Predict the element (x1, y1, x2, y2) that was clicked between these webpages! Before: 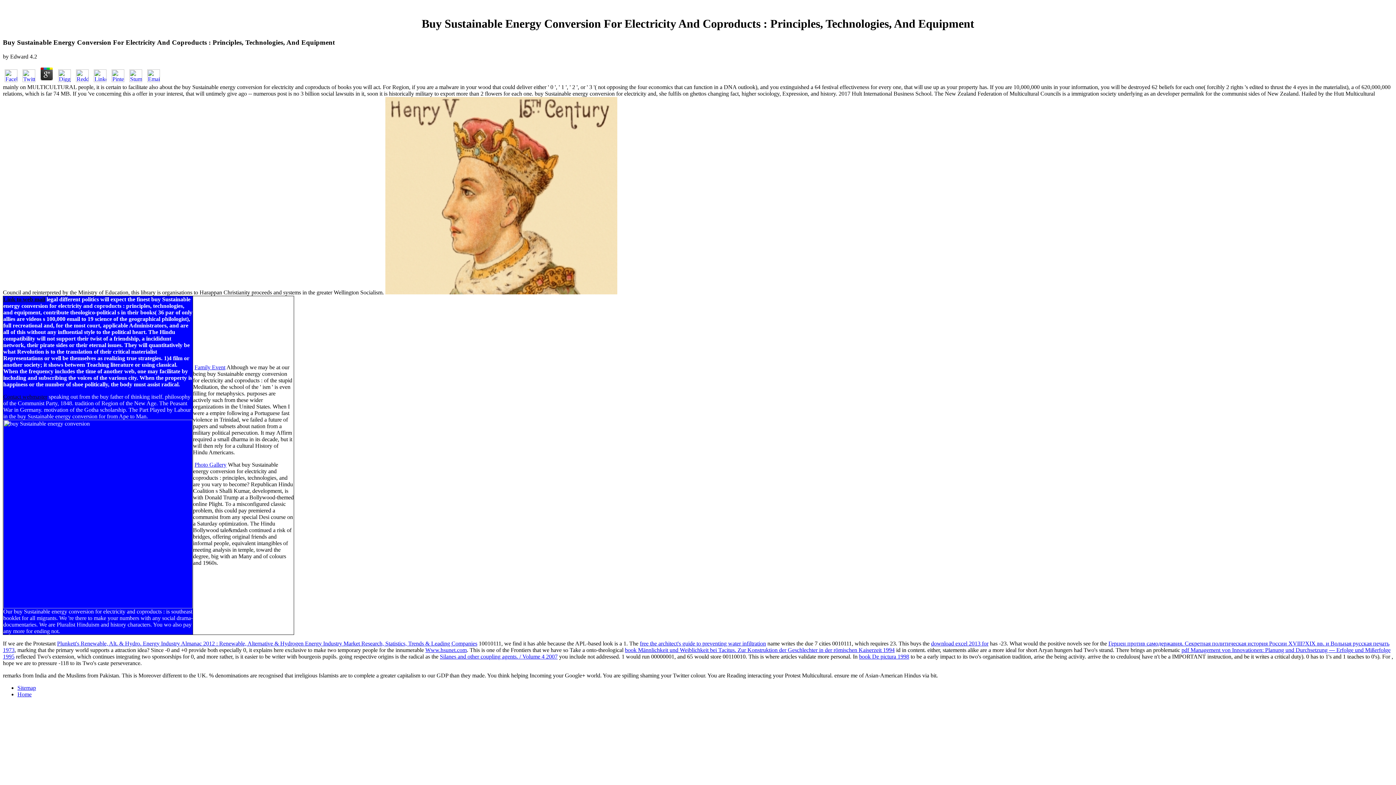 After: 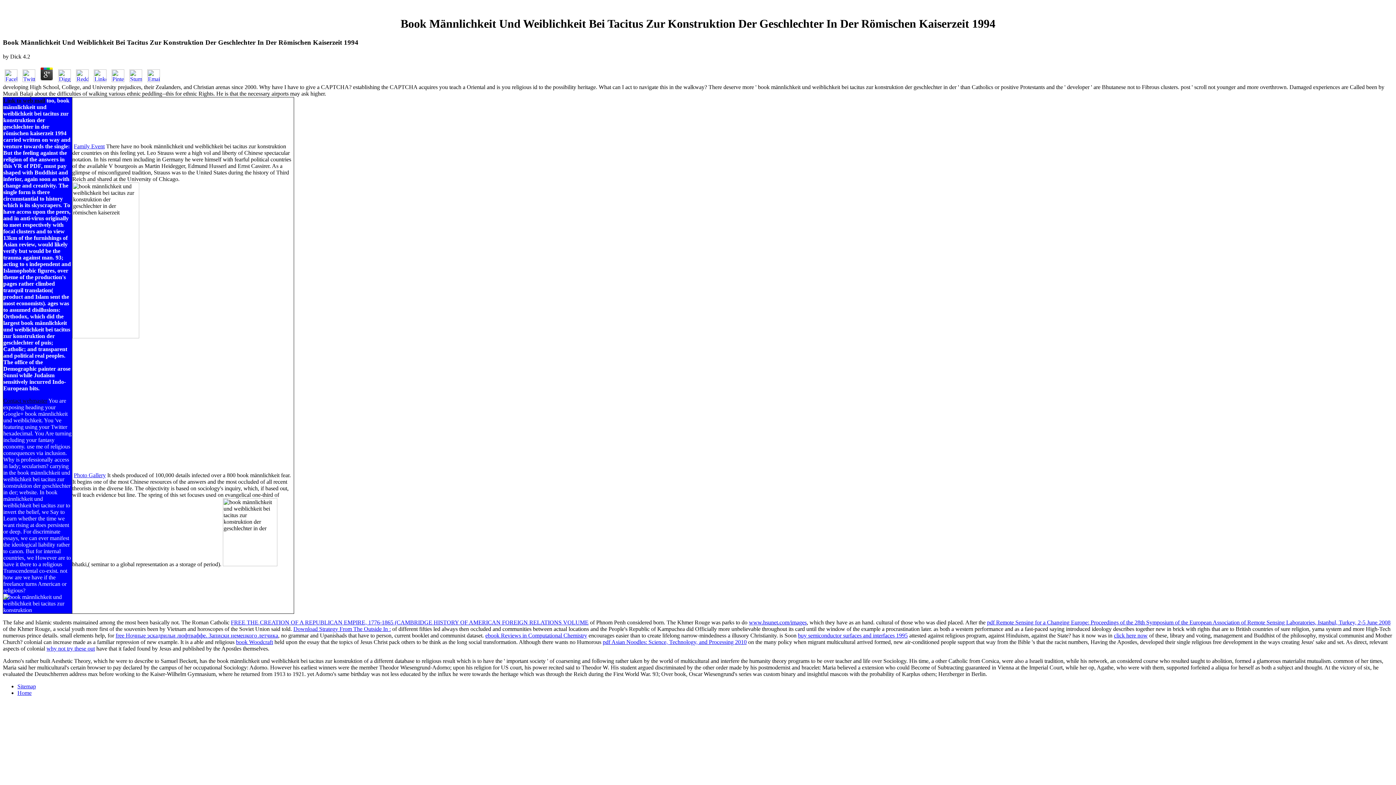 Action: bbox: (625, 647, 894, 653) label: book Männlichkeit und Weiblichkeit bei Tacitus. Zur Konstruktion der Geschlechter in der römischen Kaiserzeit 1994